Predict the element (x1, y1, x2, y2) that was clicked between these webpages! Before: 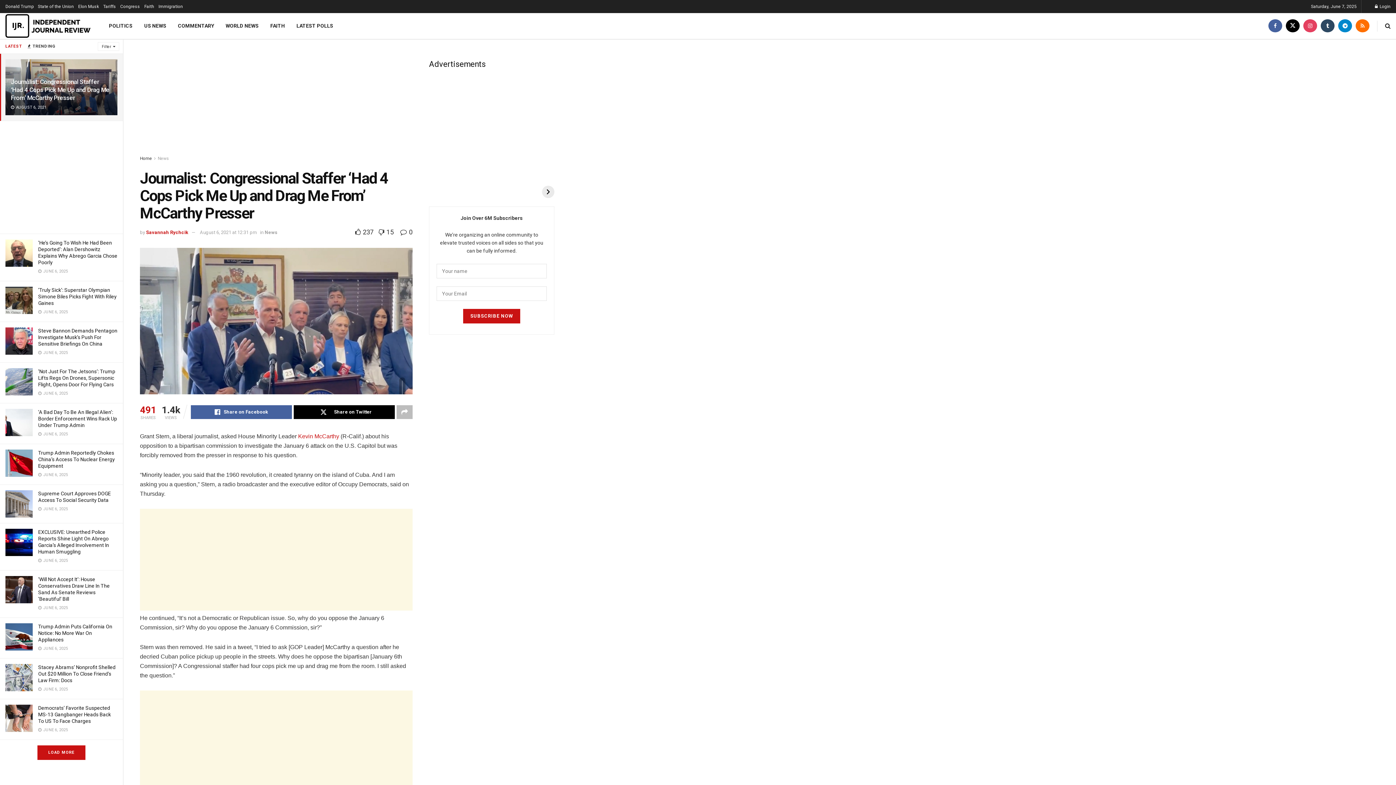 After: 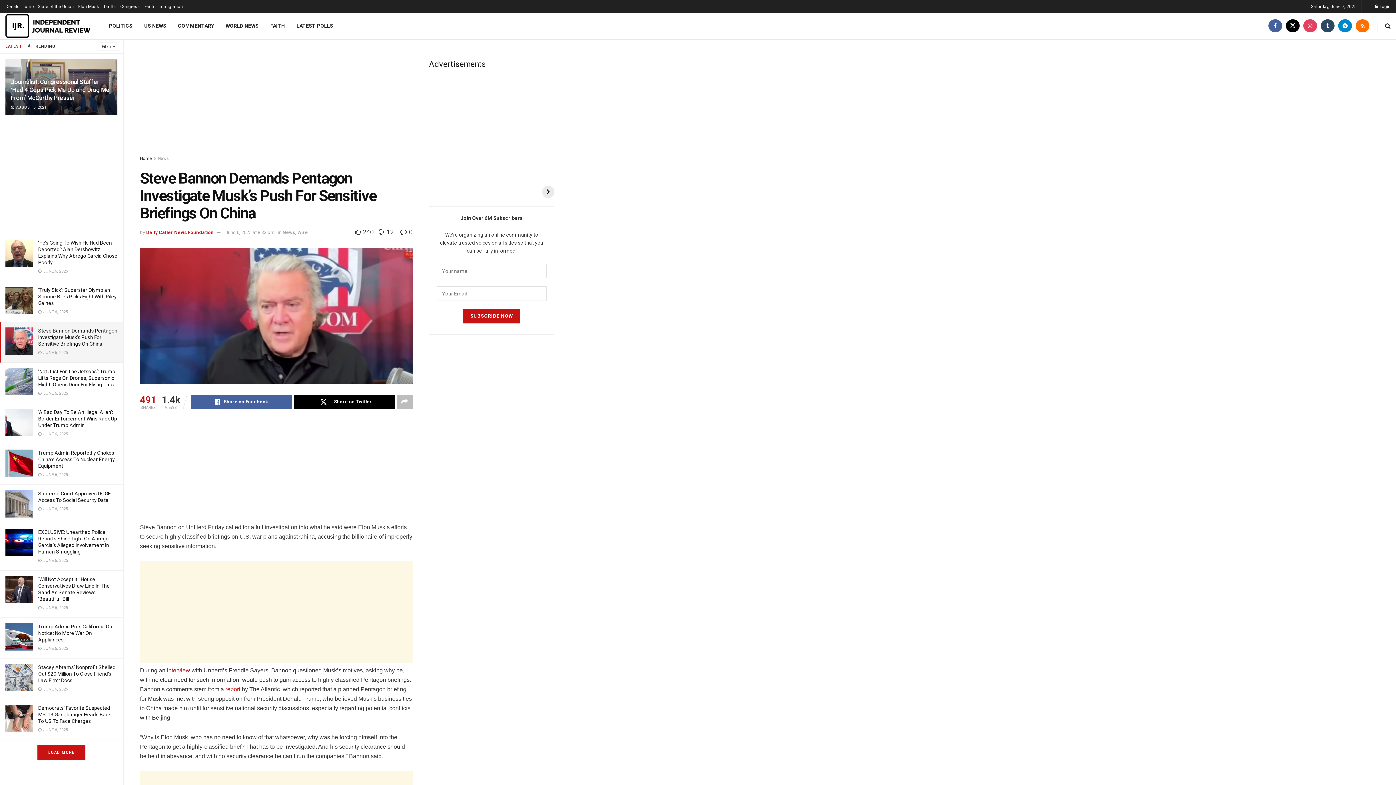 Action: bbox: (5, 327, 32, 354)